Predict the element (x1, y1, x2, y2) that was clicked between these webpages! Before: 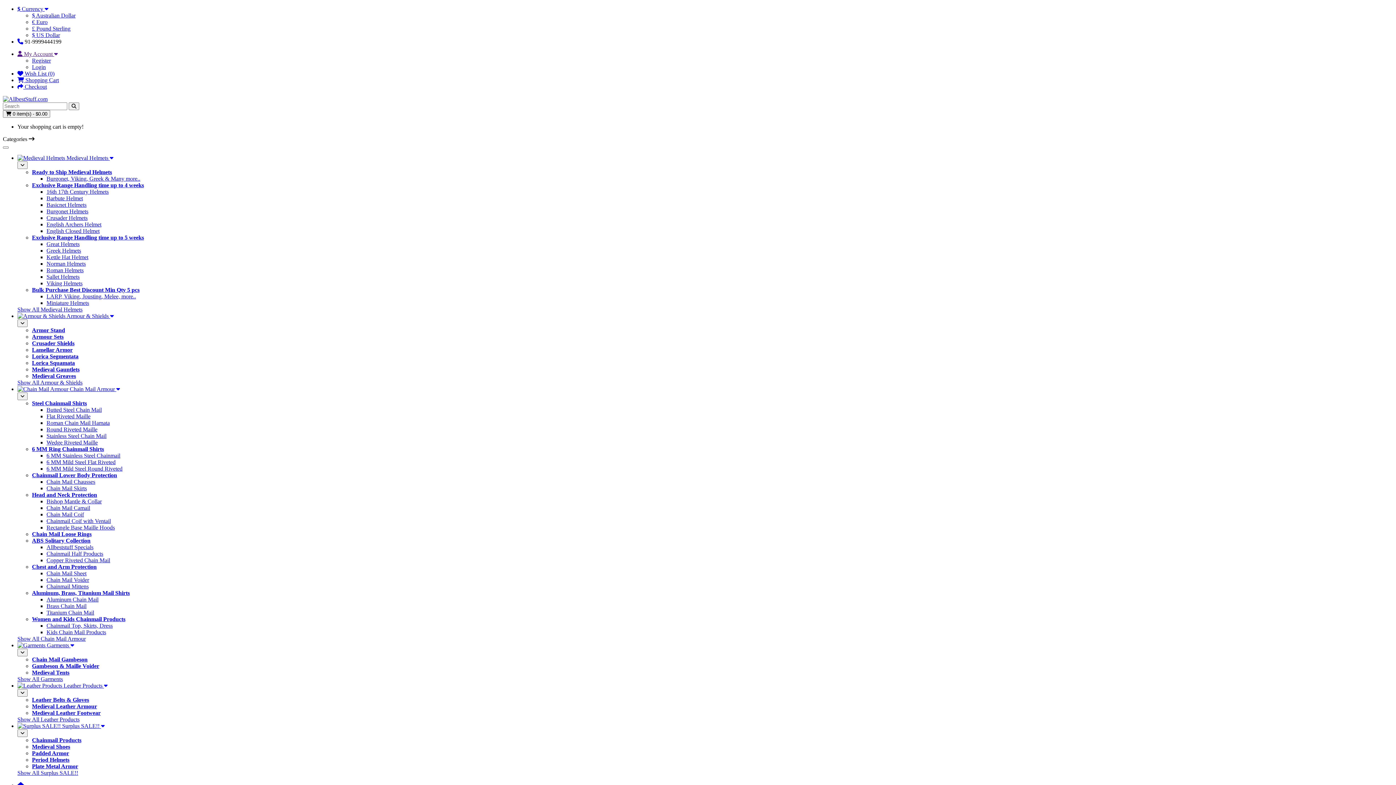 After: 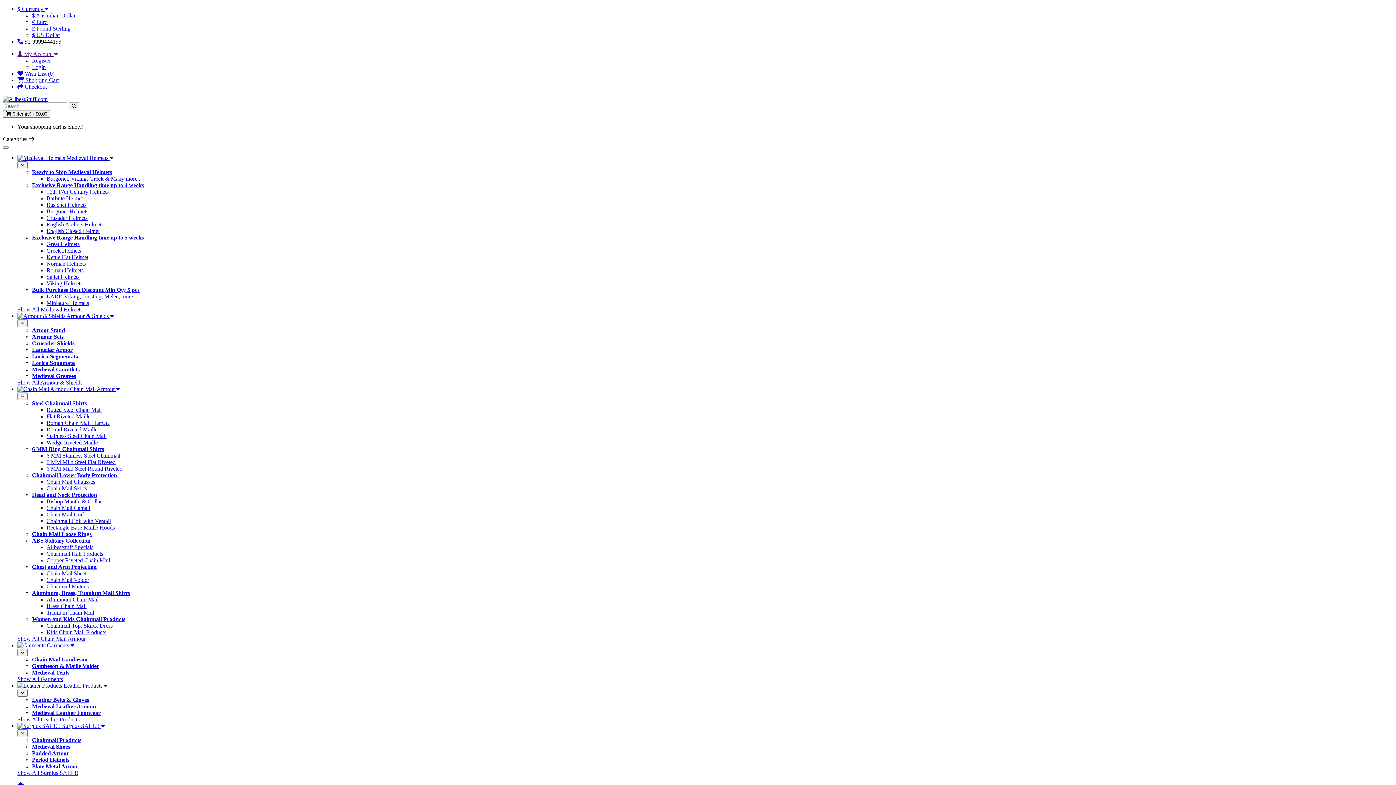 Action: bbox: (46, 413, 90, 419) label: Flat Riveted Maille